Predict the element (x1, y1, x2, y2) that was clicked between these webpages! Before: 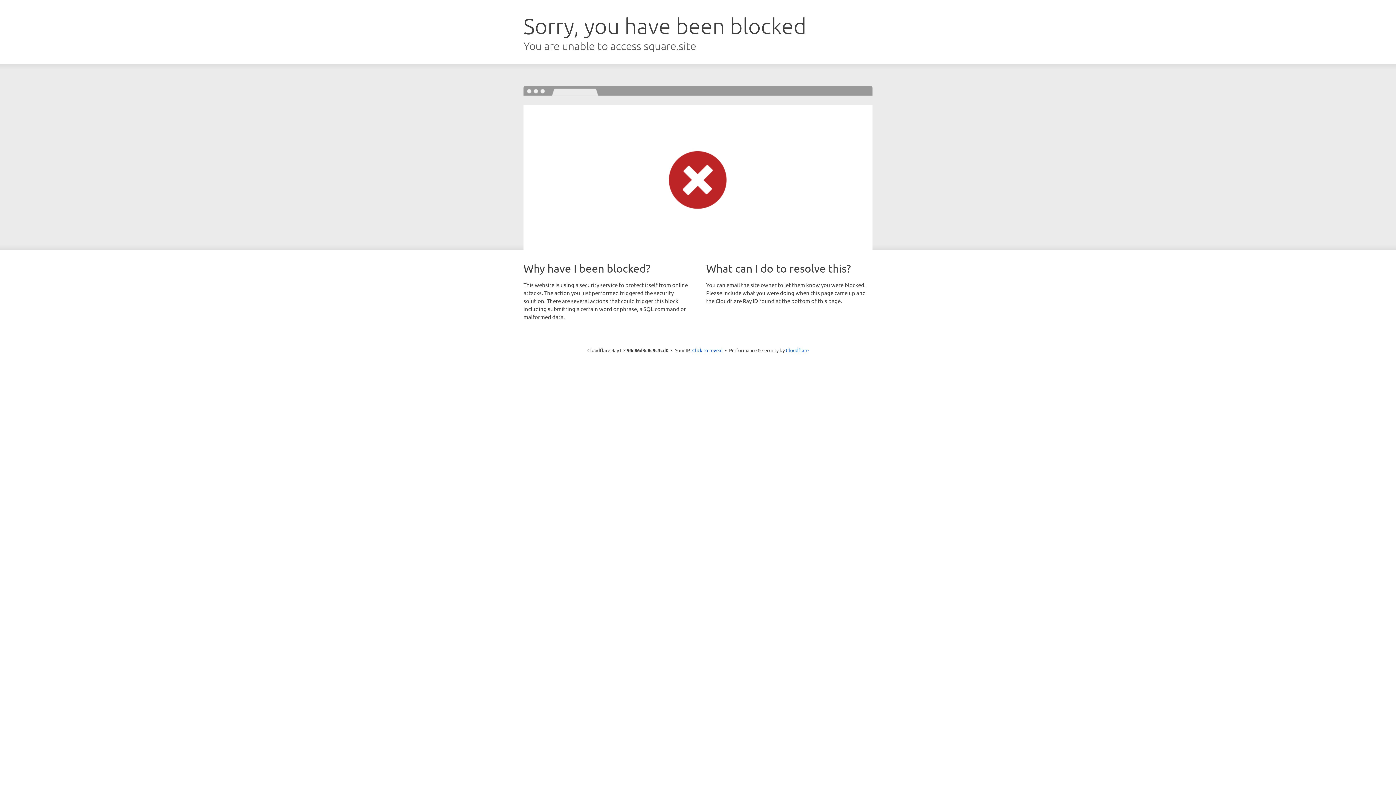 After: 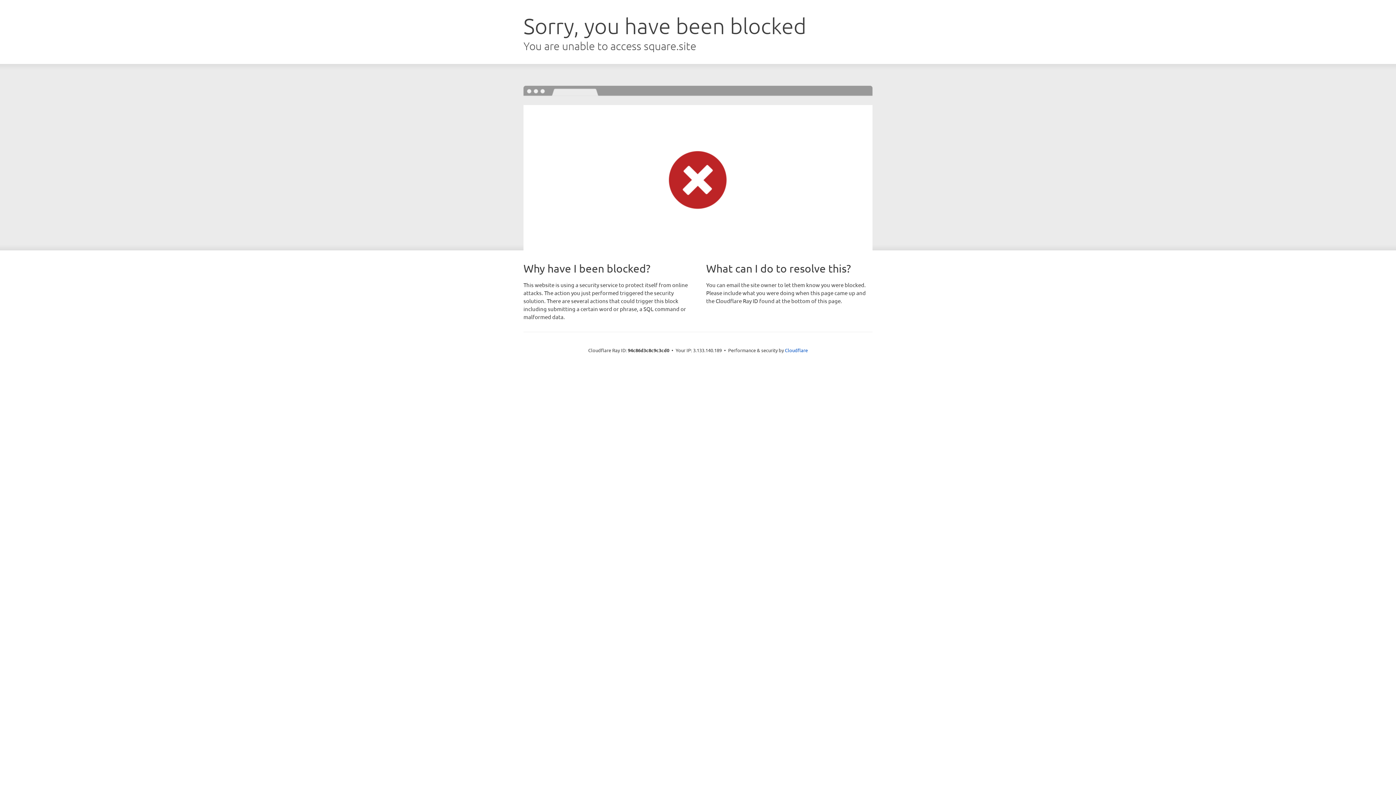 Action: bbox: (692, 346, 722, 353) label: Click to reveal